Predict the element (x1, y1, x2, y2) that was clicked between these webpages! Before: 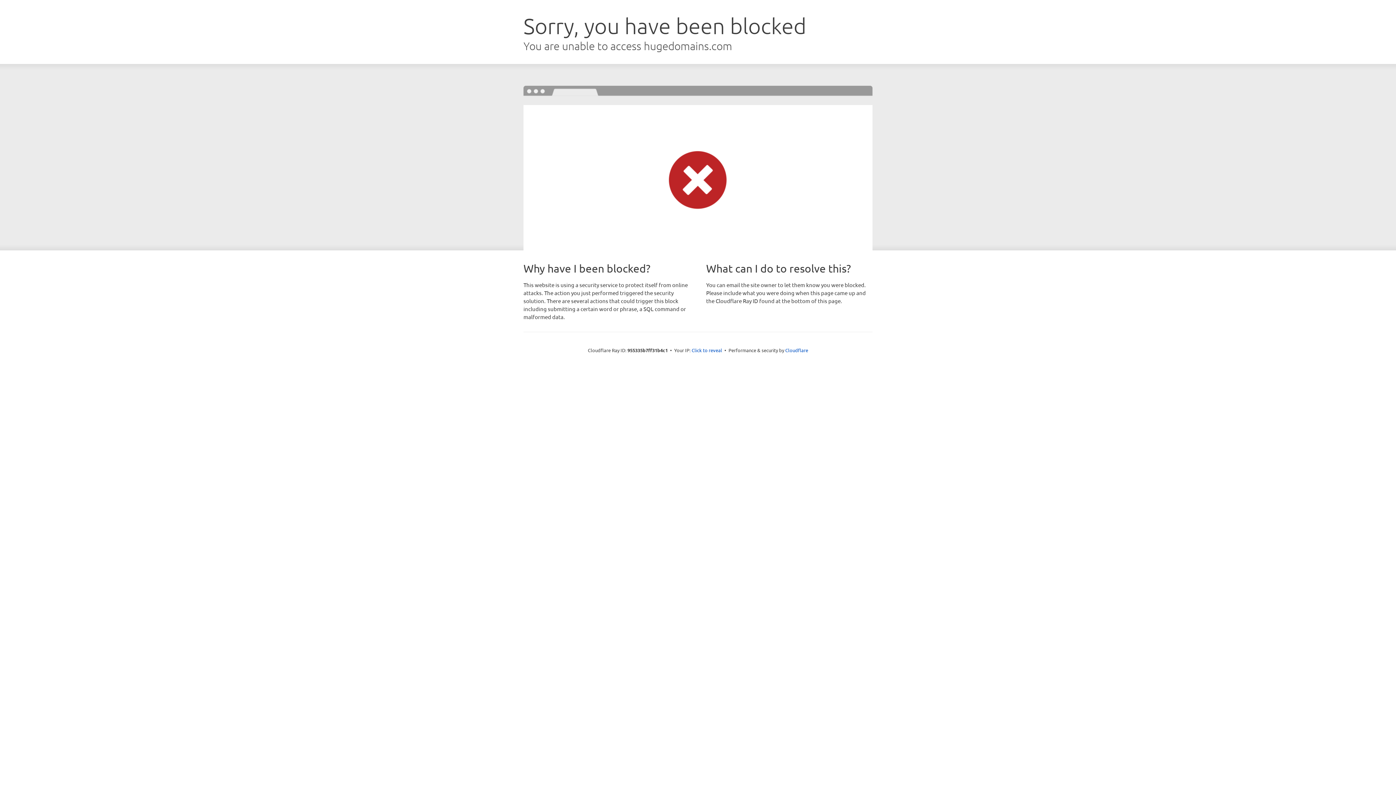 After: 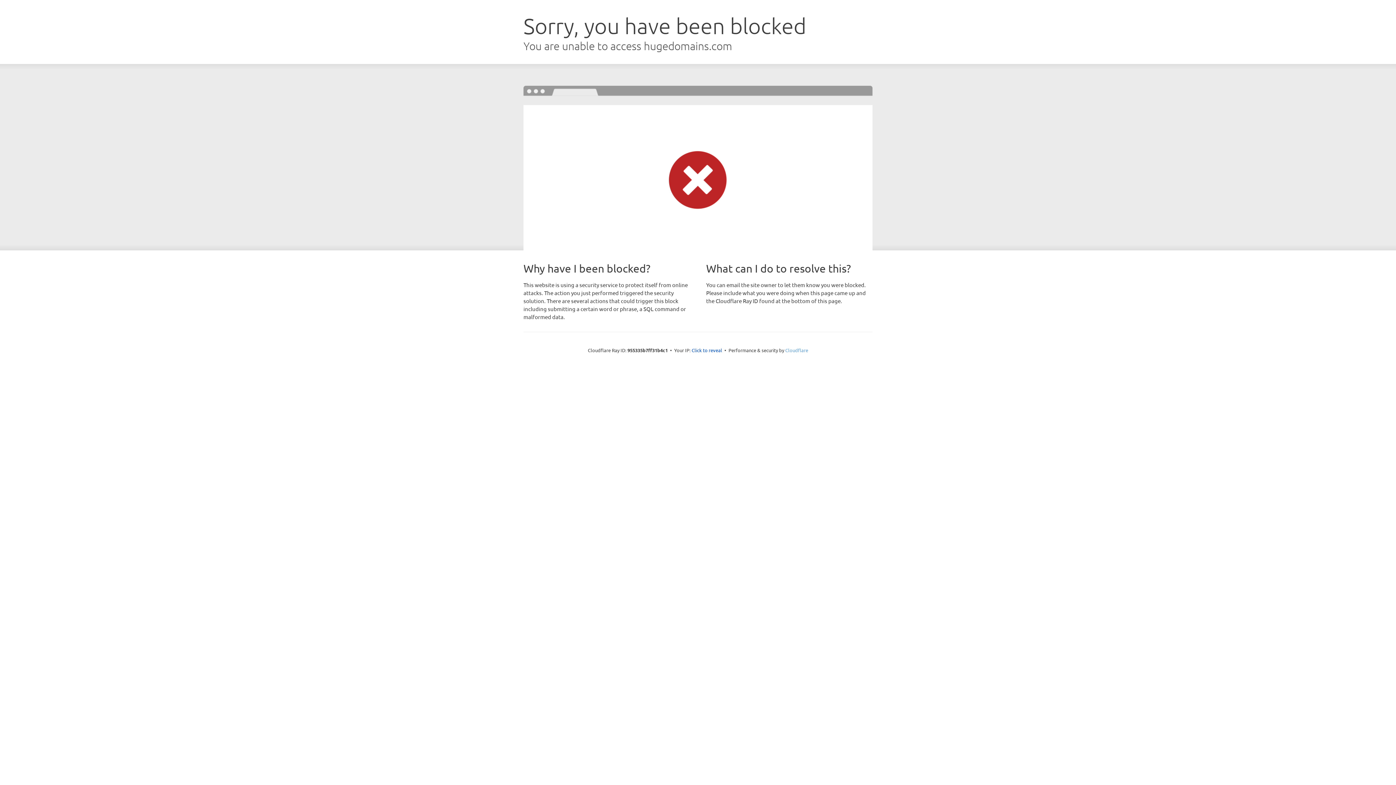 Action: label: Cloudflare bbox: (785, 347, 808, 353)